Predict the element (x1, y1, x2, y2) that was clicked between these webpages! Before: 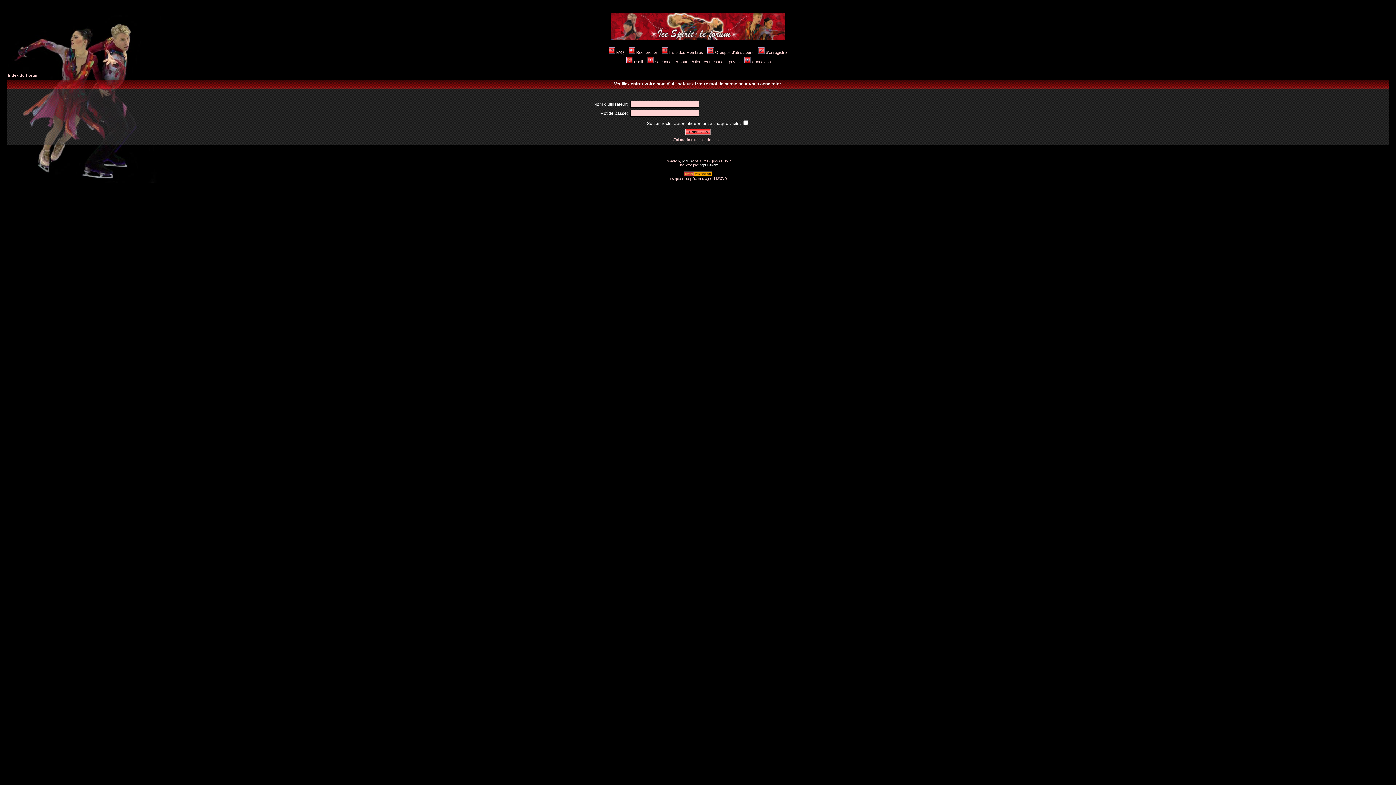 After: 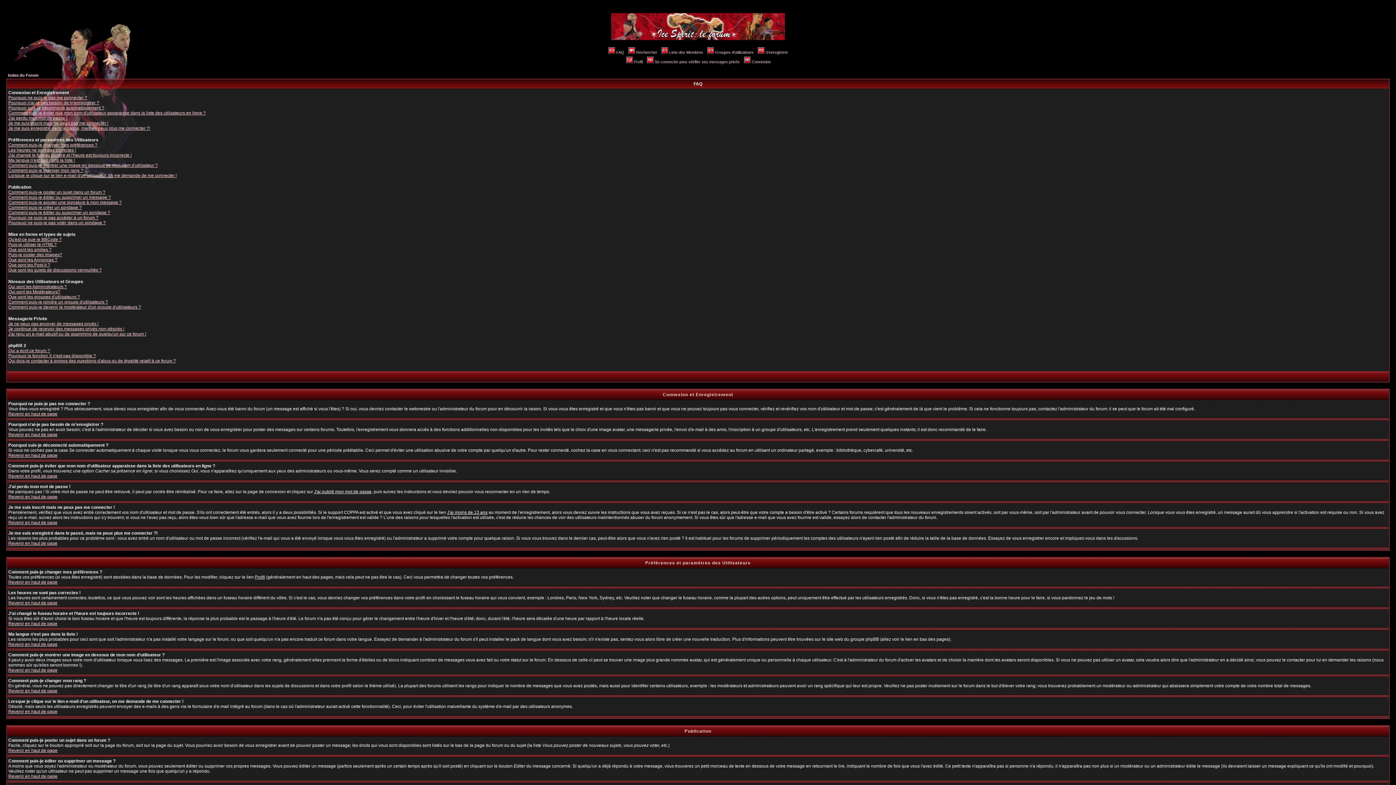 Action: label: FAQ bbox: (607, 50, 624, 54)